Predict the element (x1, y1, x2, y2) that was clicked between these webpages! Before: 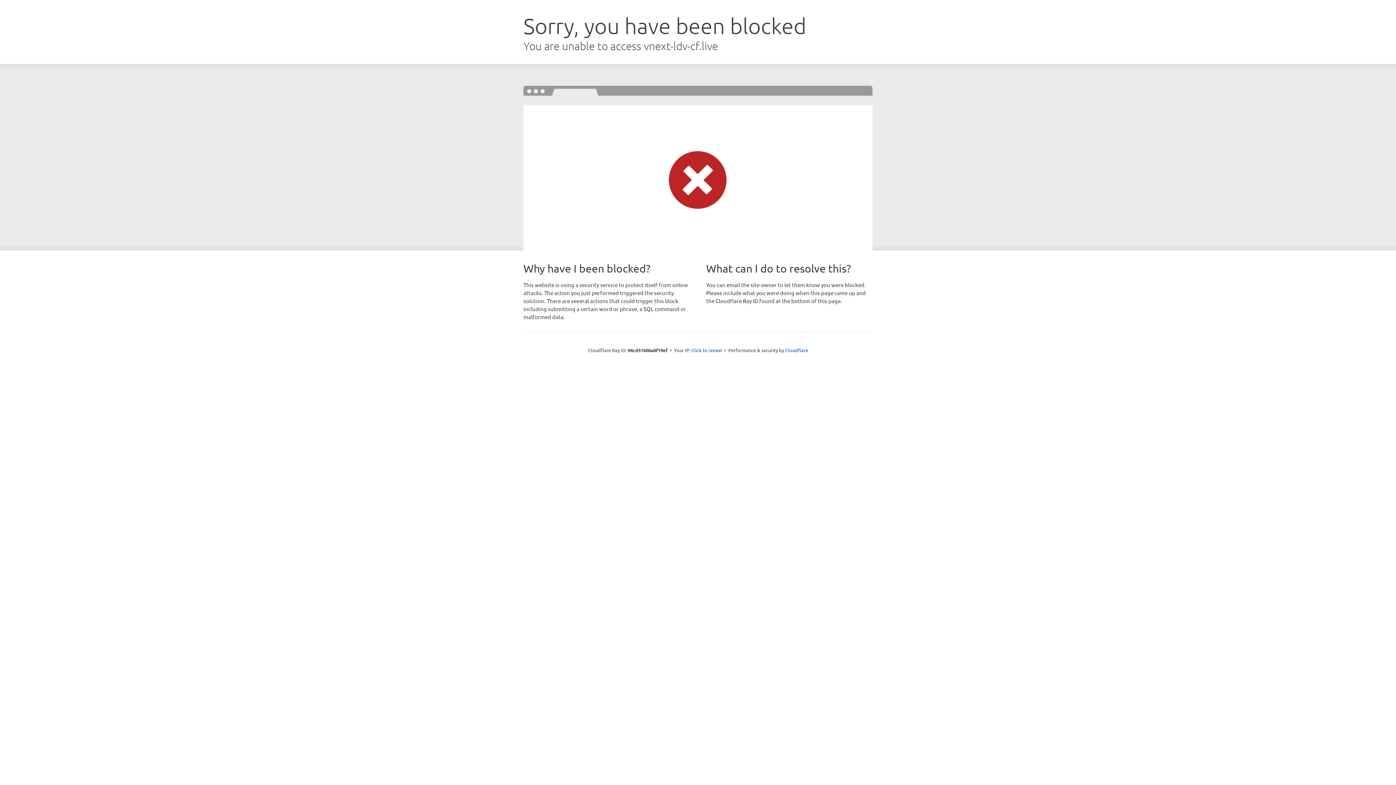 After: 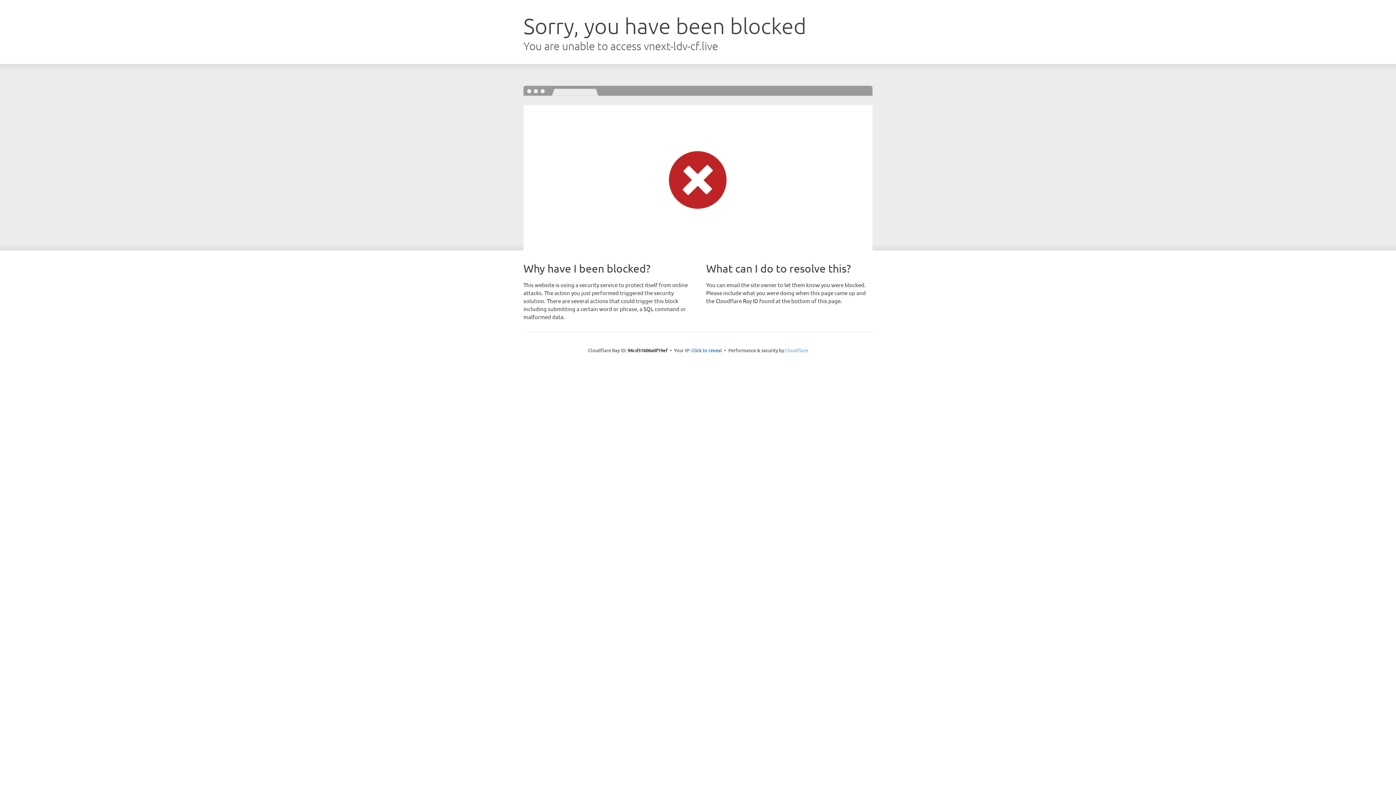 Action: bbox: (785, 347, 808, 353) label: Cloudflare